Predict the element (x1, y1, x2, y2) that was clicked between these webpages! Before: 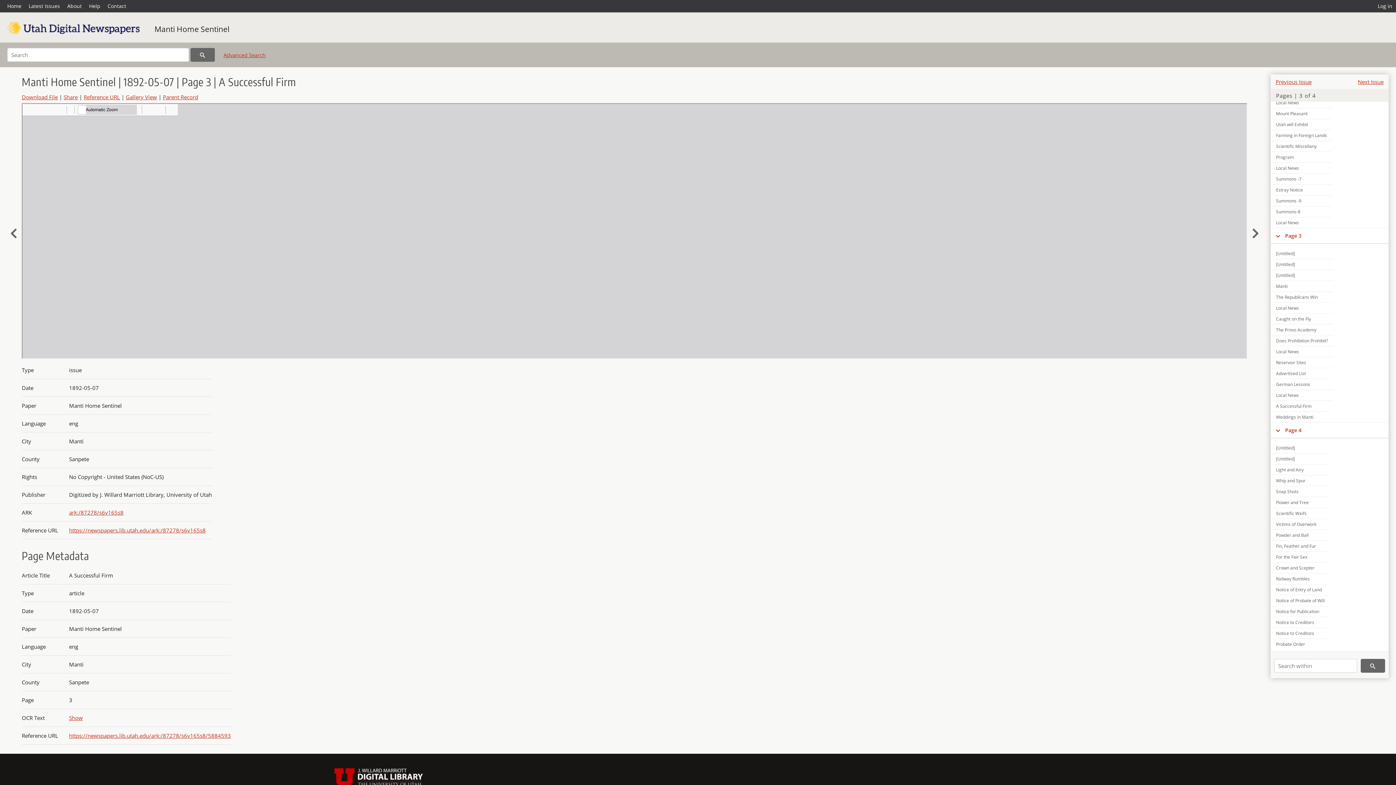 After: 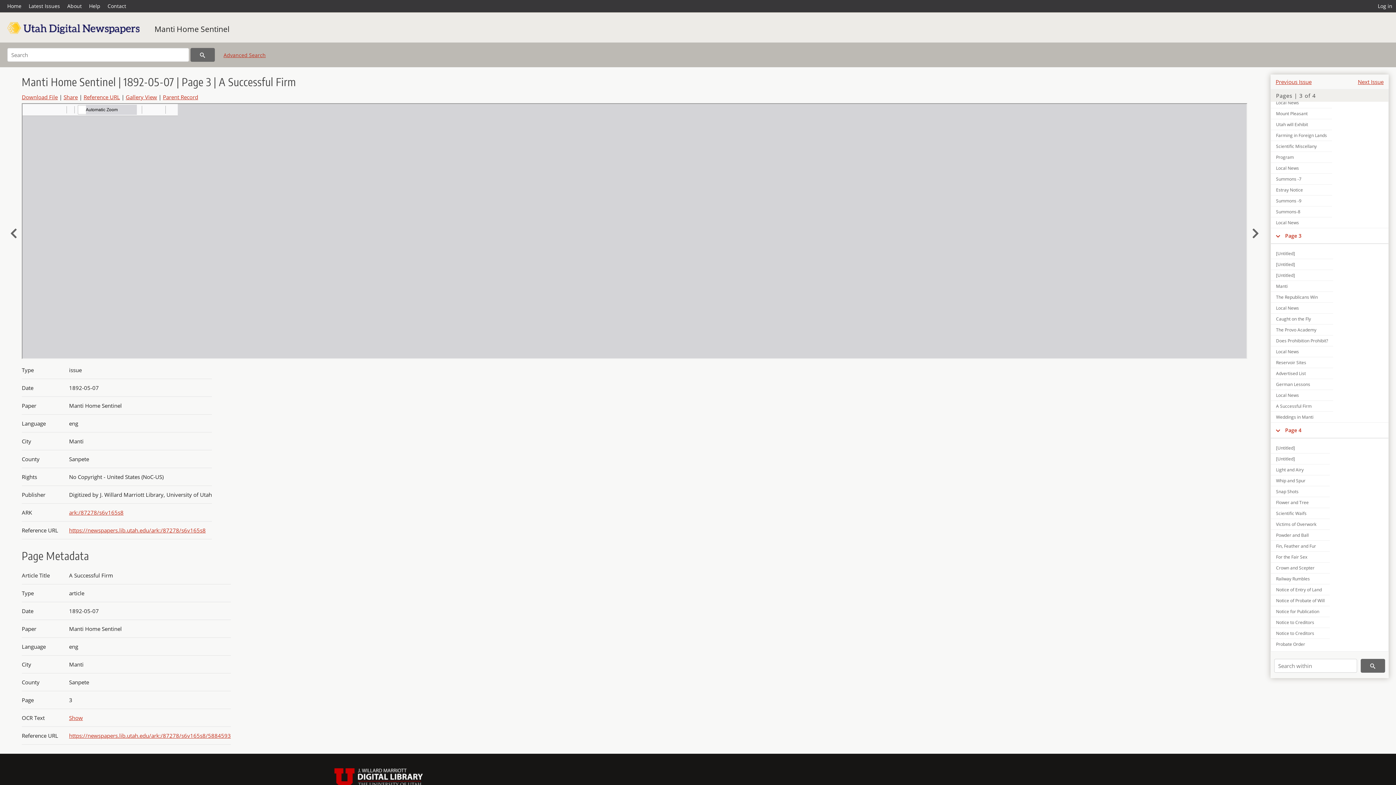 Action: bbox: (1271, 401, 1333, 411) label: A Successful Firm